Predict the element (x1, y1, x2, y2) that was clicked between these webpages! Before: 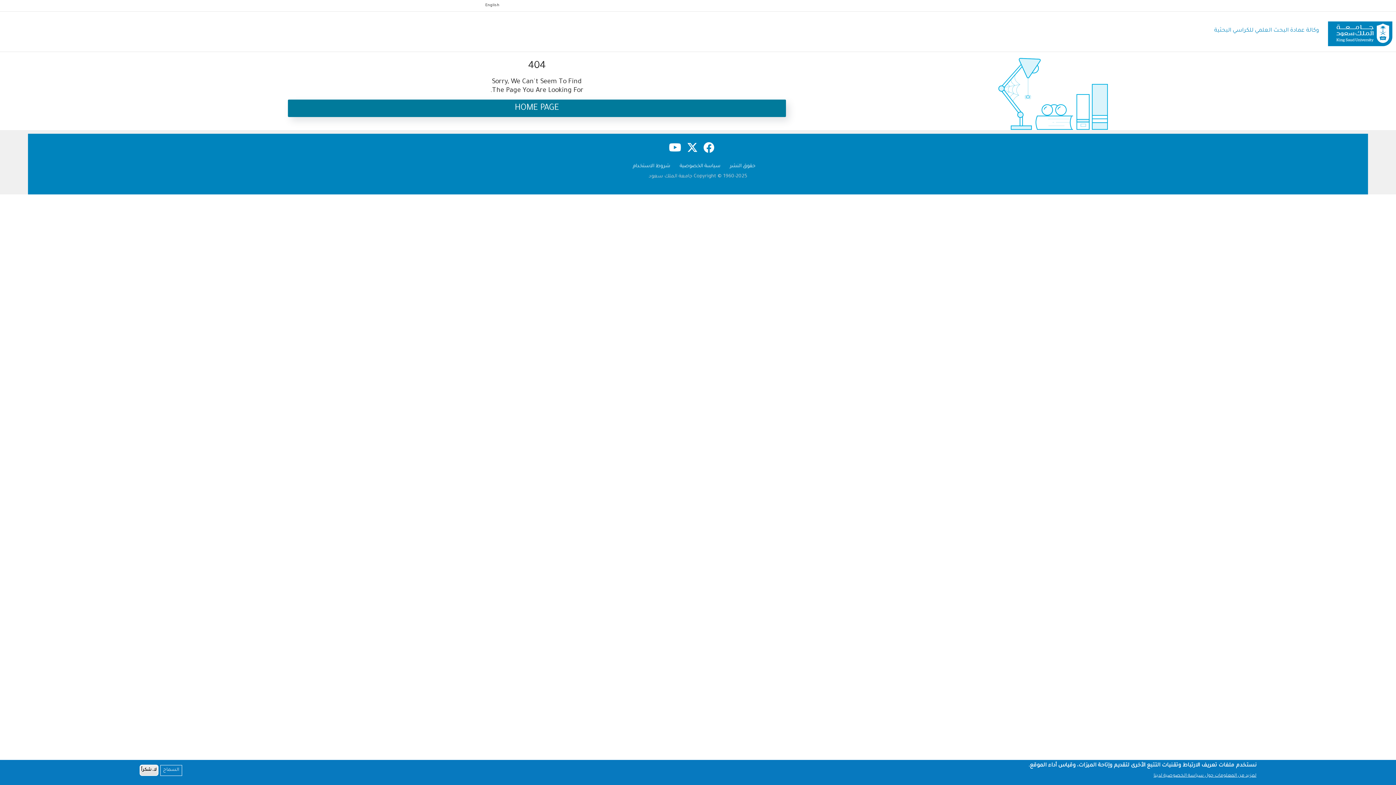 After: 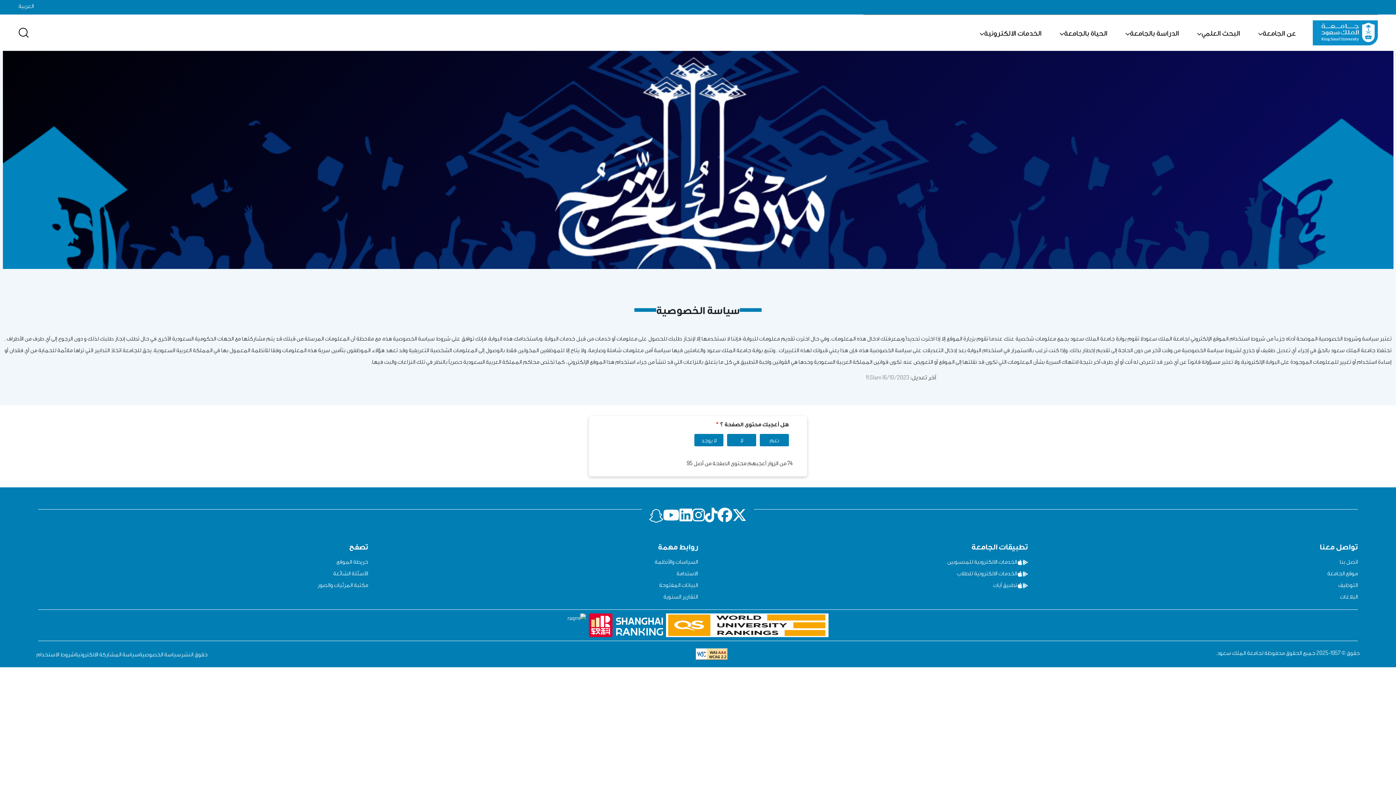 Action: label: سياسة الخصوصية bbox: (679, 163, 724, 169)